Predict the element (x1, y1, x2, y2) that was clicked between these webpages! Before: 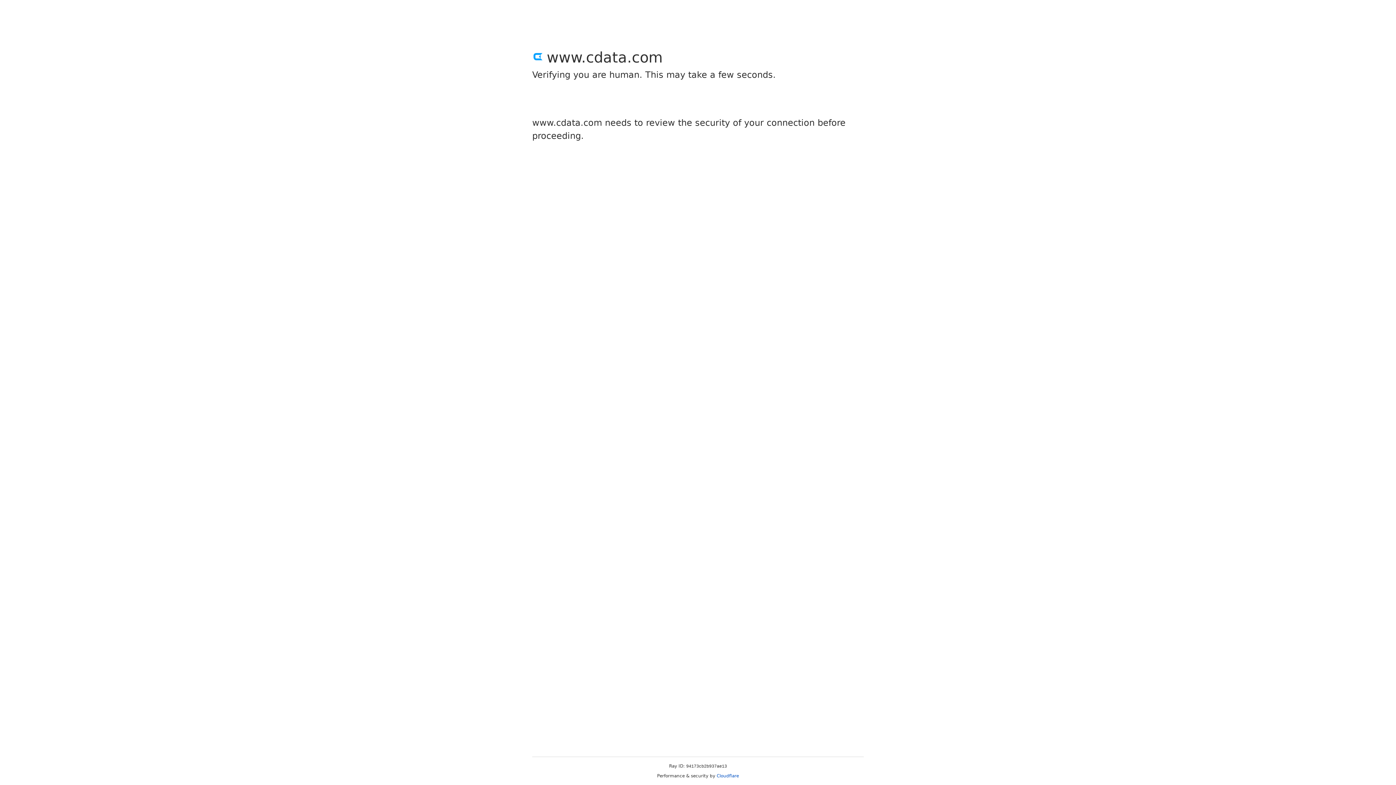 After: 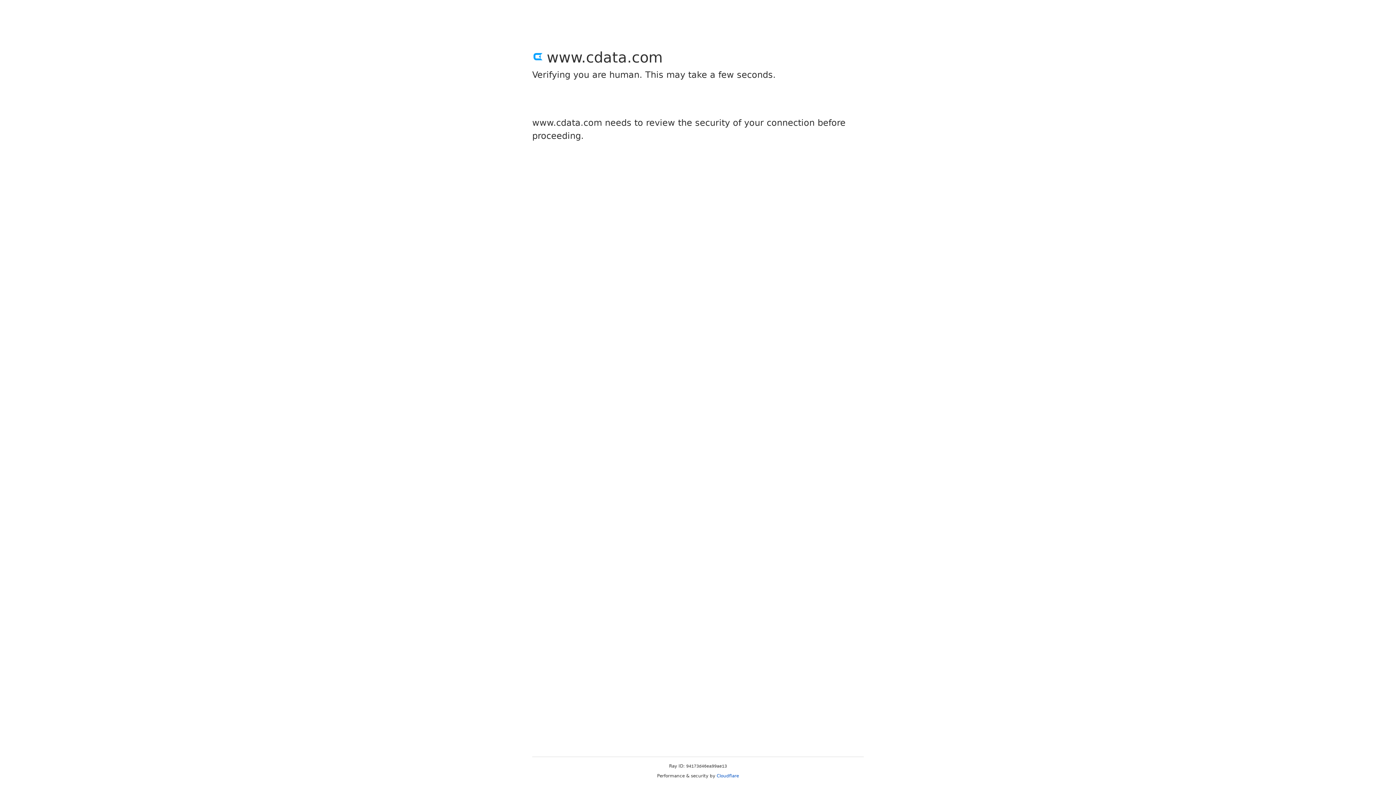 Action: bbox: (716, 773, 739, 778) label: Cloudflare